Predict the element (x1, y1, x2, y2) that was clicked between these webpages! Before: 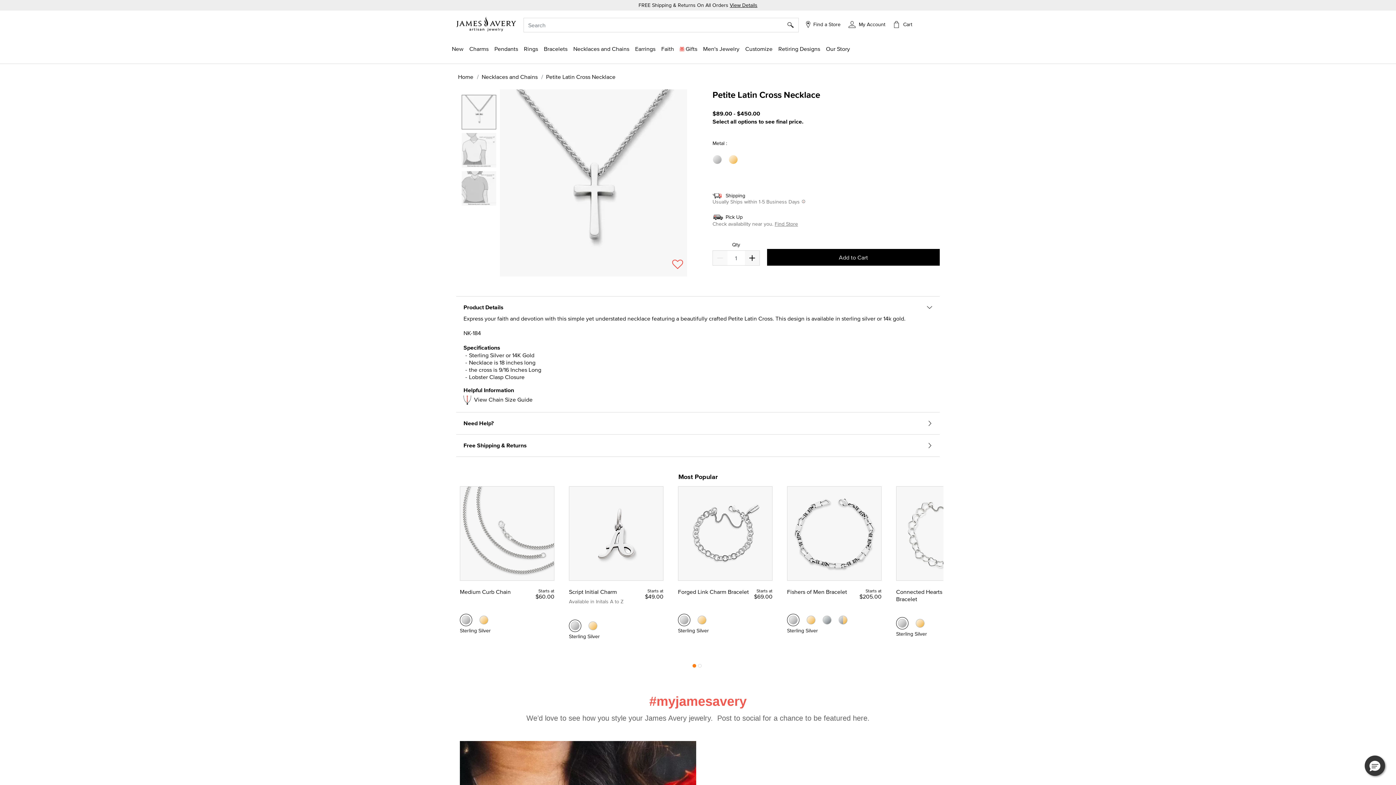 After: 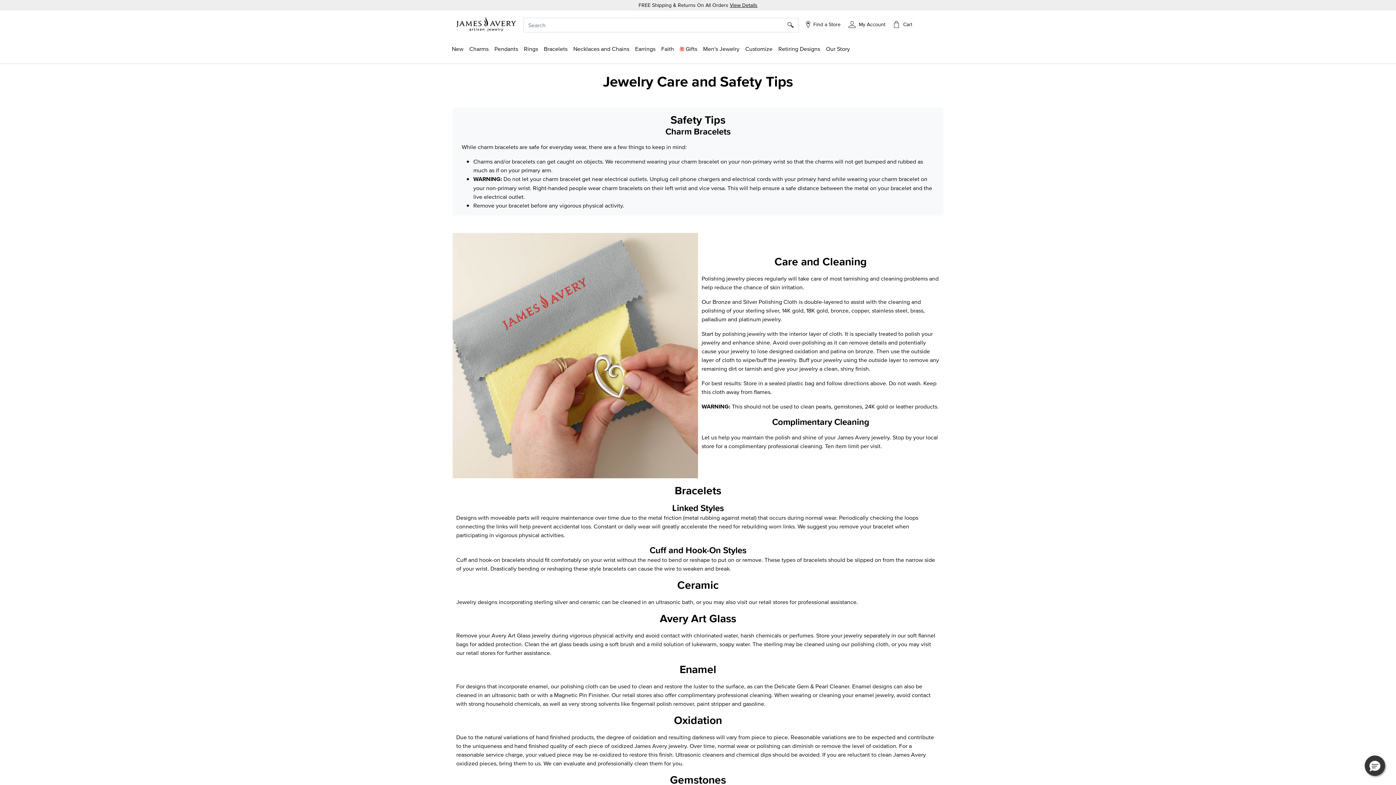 Action: label: Jewelry Care & Safety Tips bbox: (538, 514, 606, 526)